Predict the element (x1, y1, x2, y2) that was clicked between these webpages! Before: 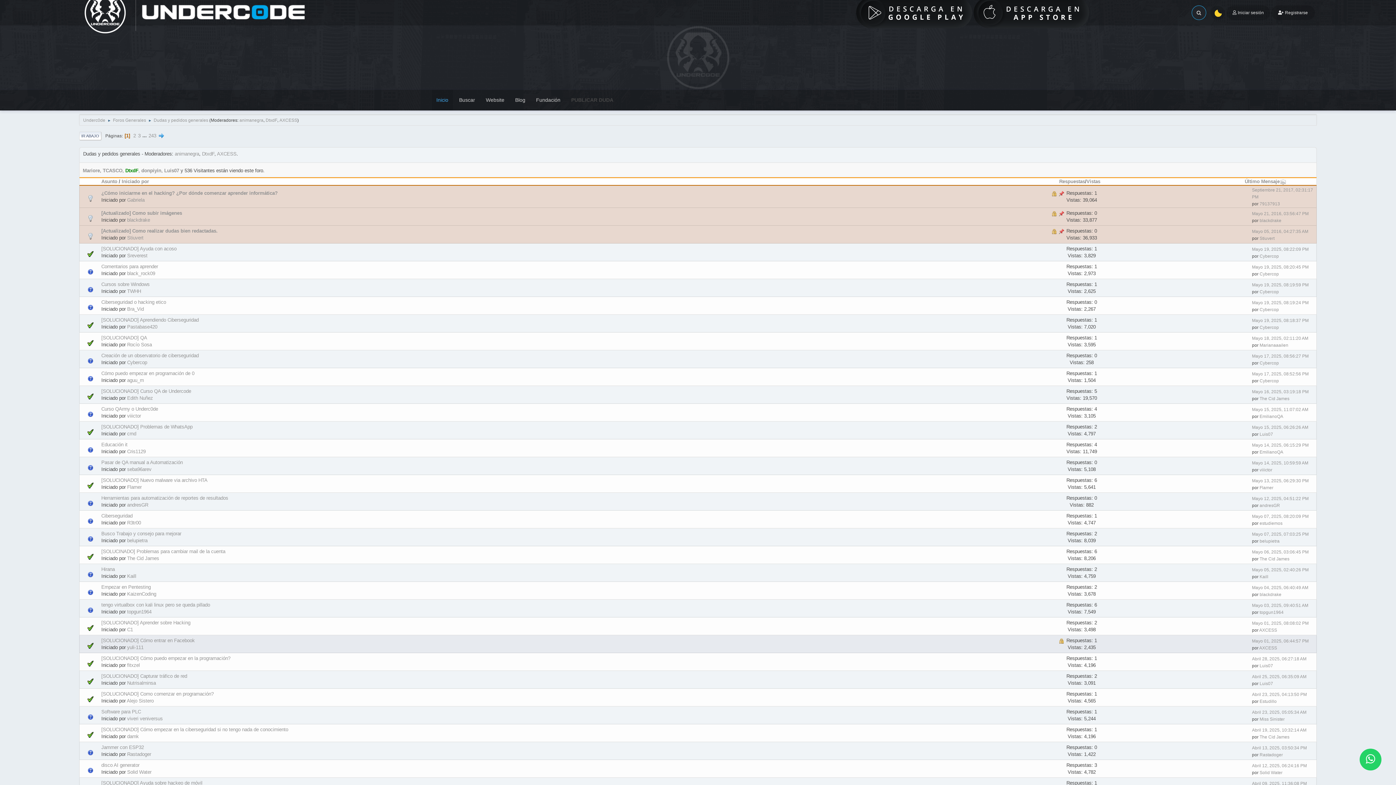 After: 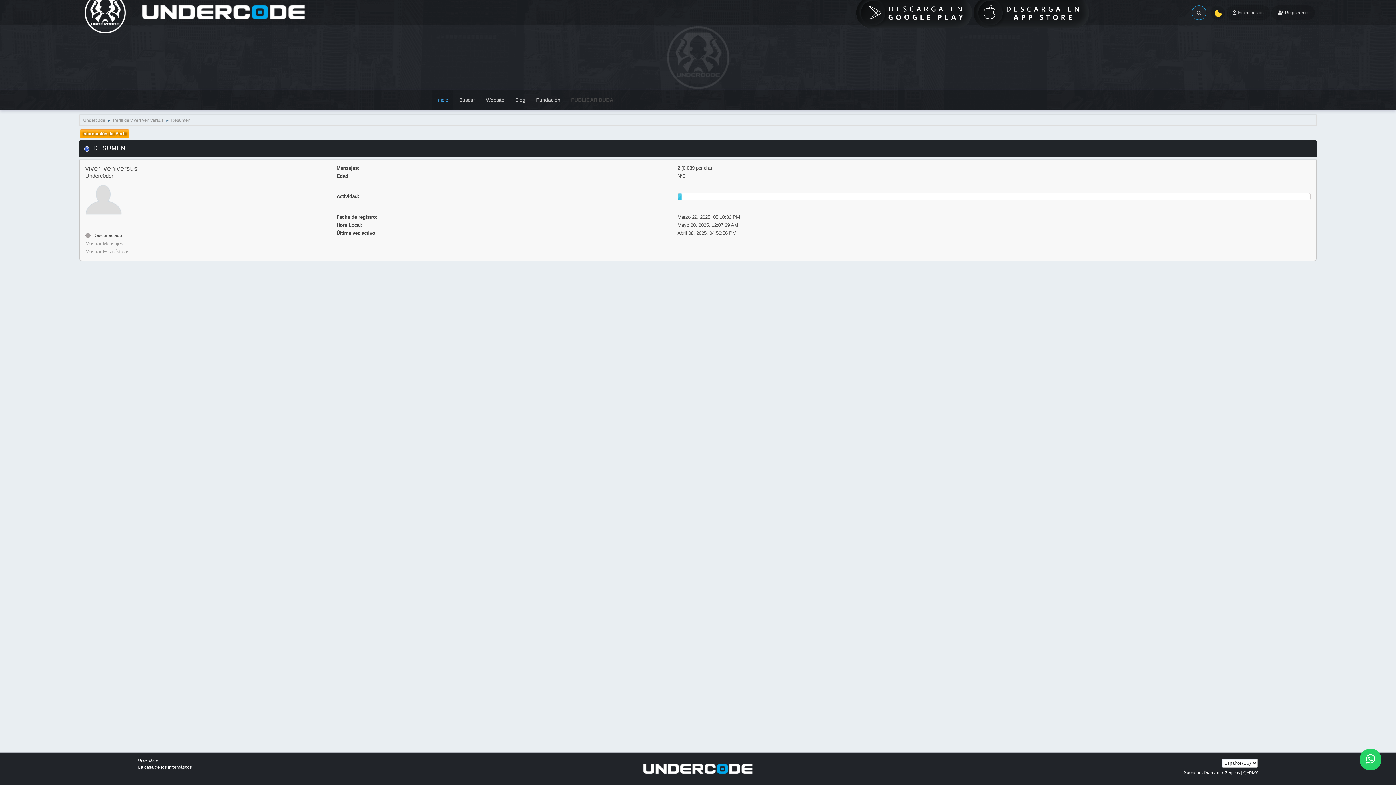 Action: bbox: (127, 716, 162, 721) label: viveri veniversus